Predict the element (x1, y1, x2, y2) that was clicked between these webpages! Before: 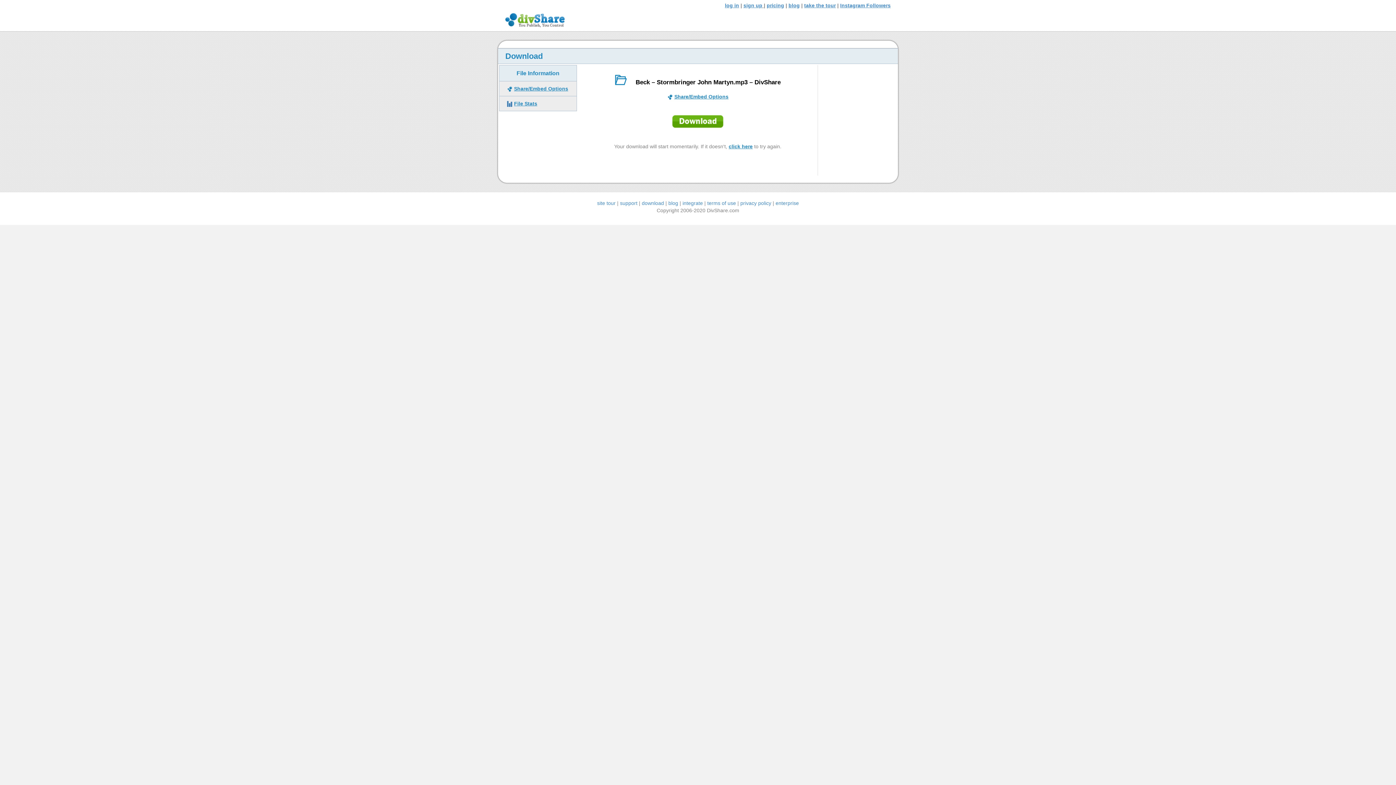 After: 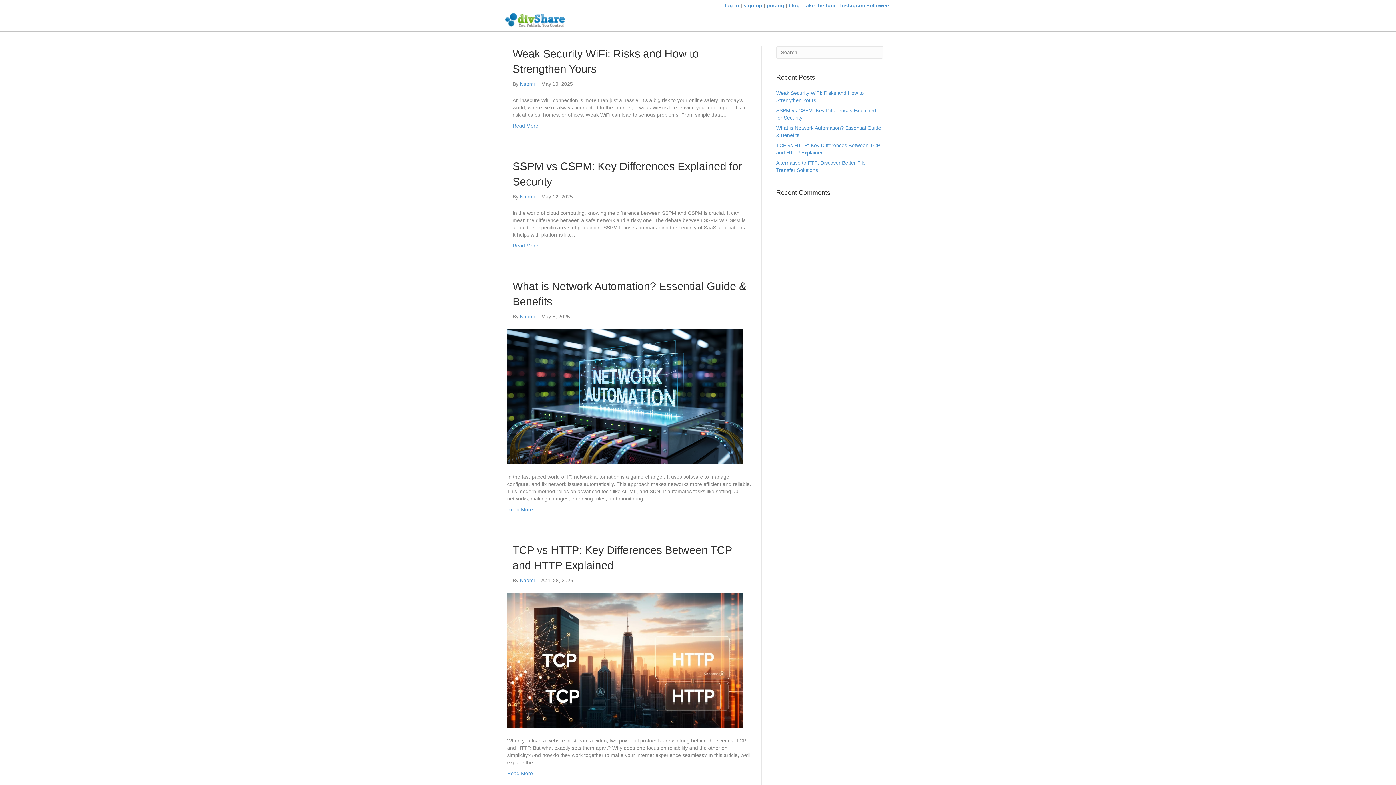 Action: label: blog bbox: (788, 2, 800, 8)